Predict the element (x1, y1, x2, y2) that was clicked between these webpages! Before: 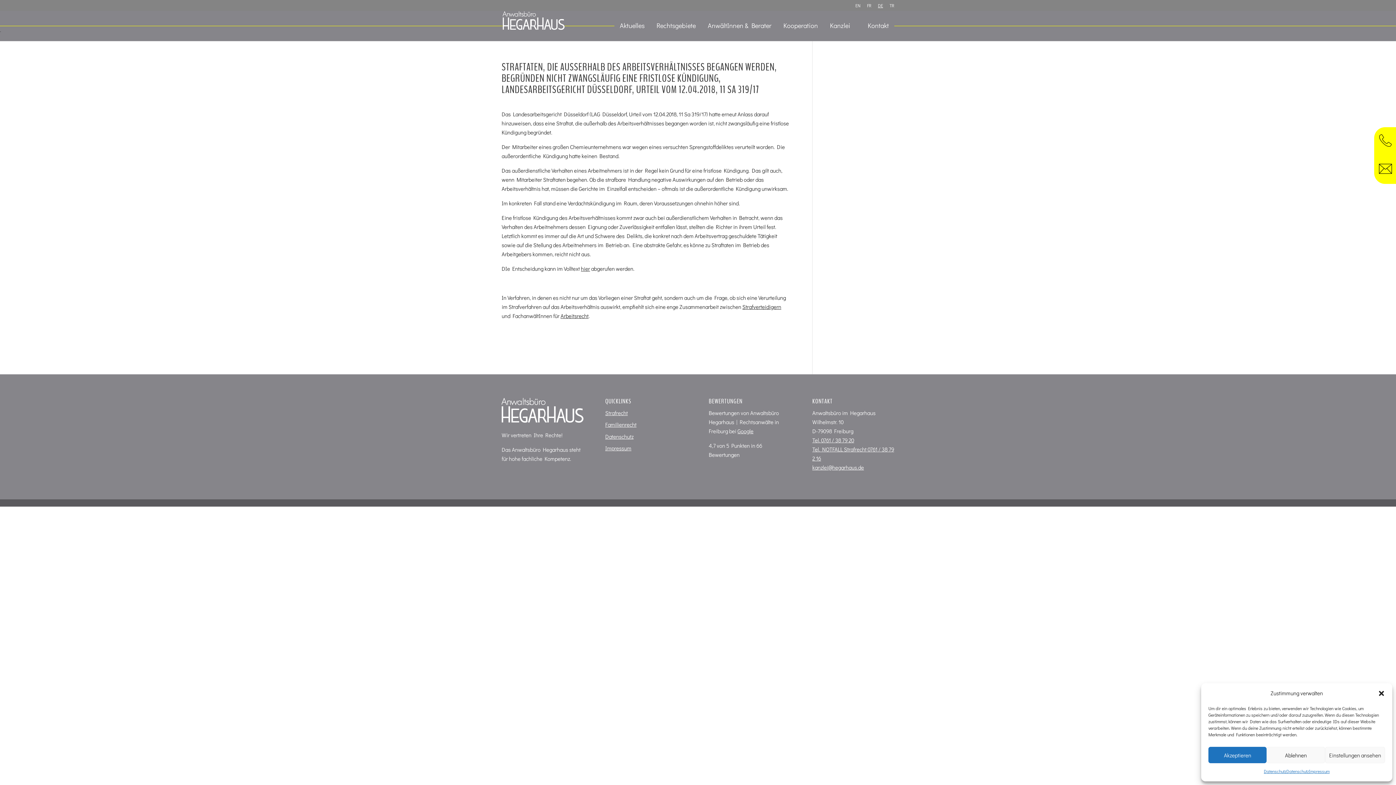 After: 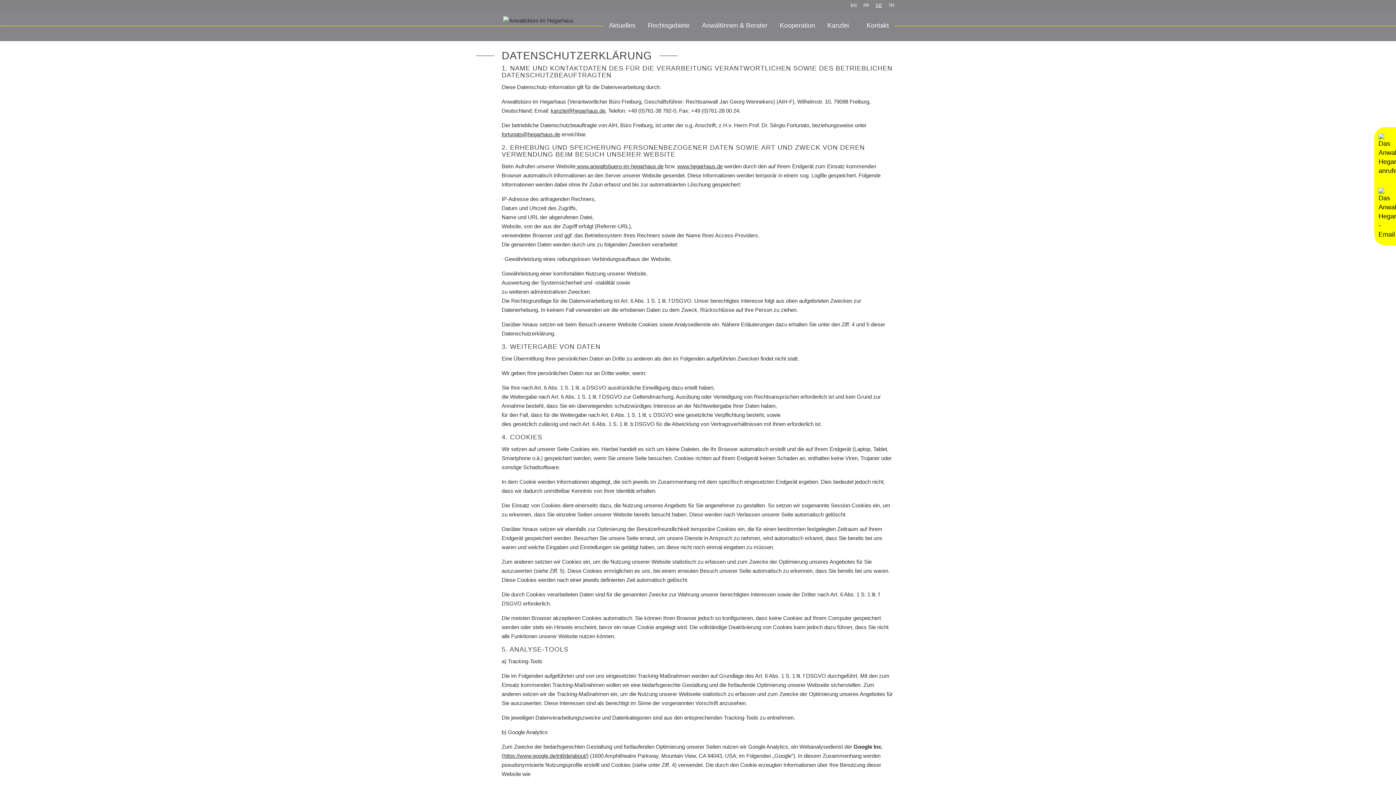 Action: label: Datenschutz bbox: (1264, 767, 1286, 776)